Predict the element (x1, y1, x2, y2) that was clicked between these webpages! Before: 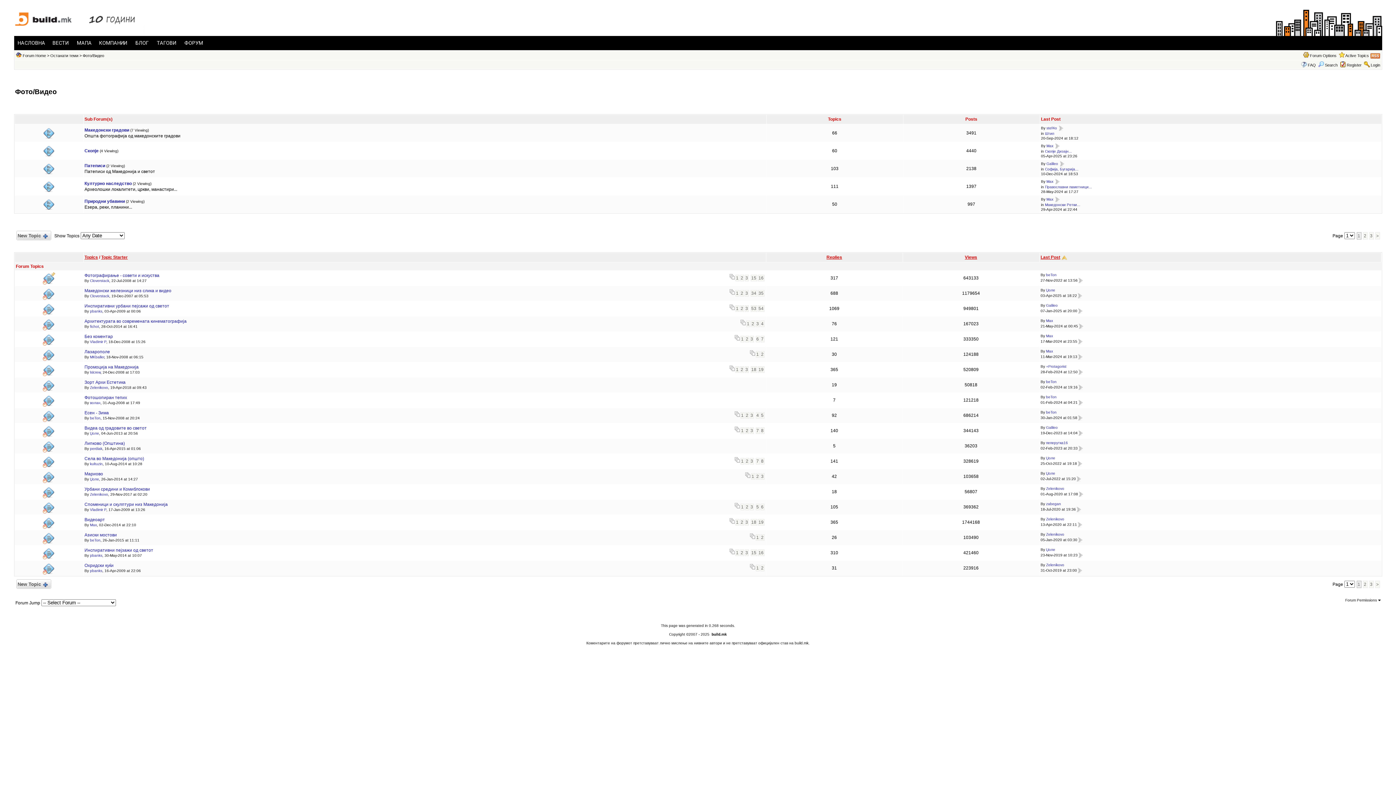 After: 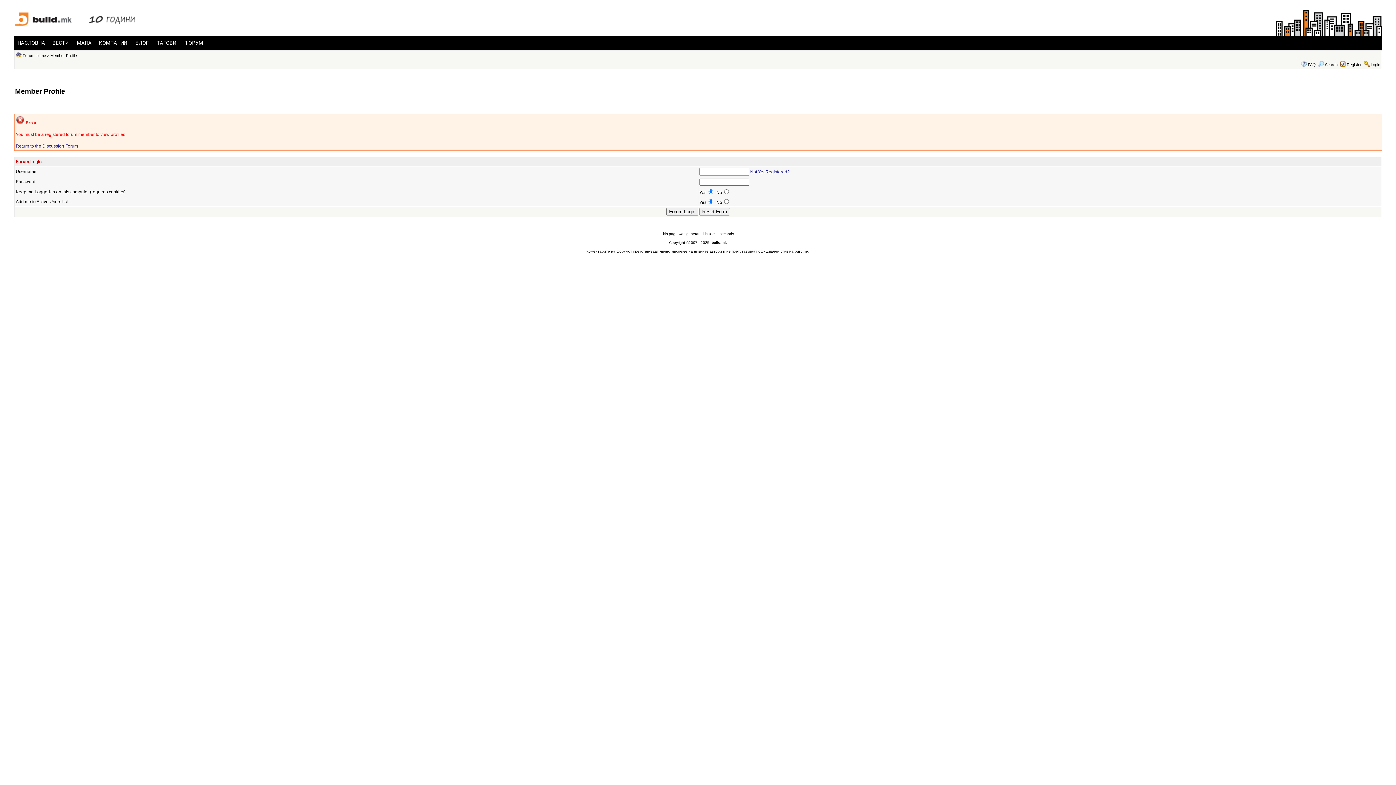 Action: bbox: (90, 508, 106, 512) label: Vladimir P